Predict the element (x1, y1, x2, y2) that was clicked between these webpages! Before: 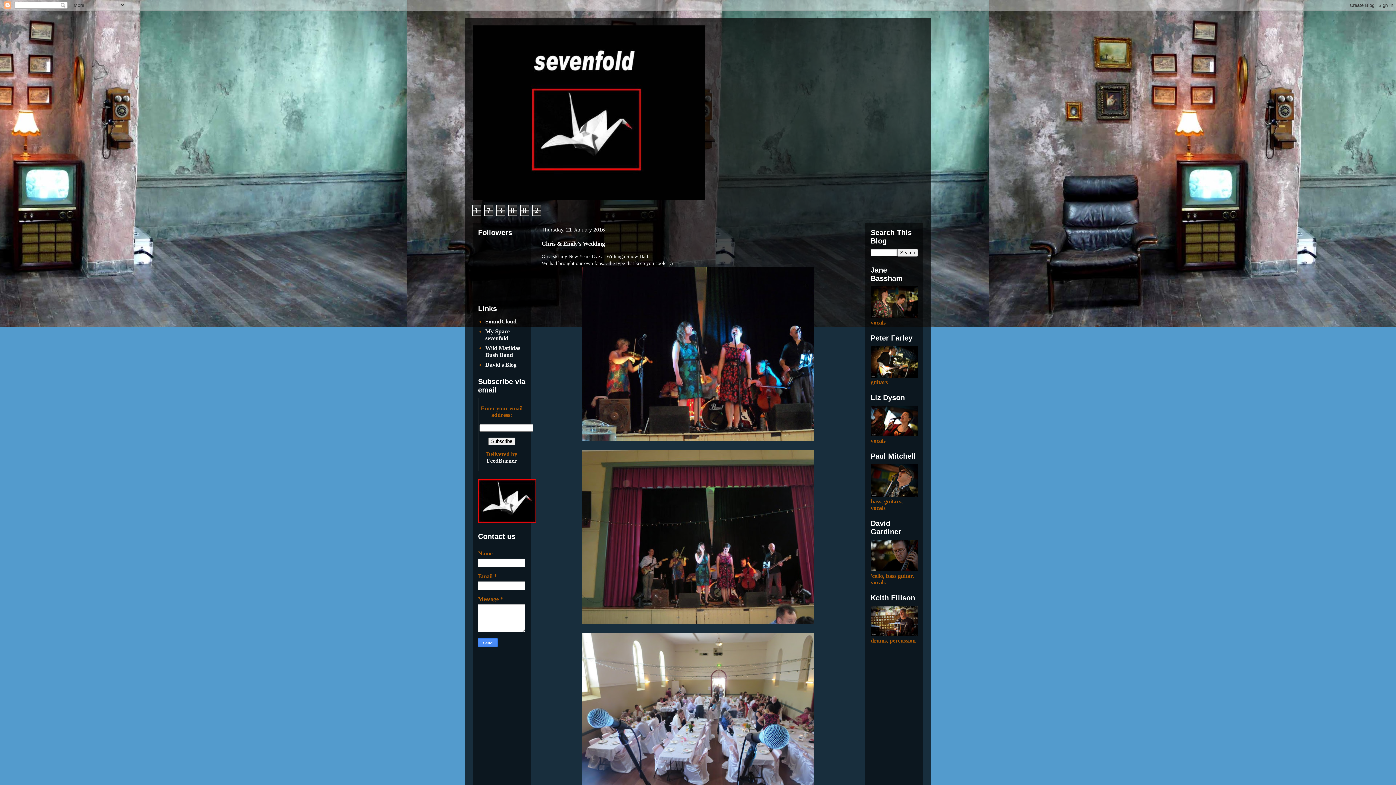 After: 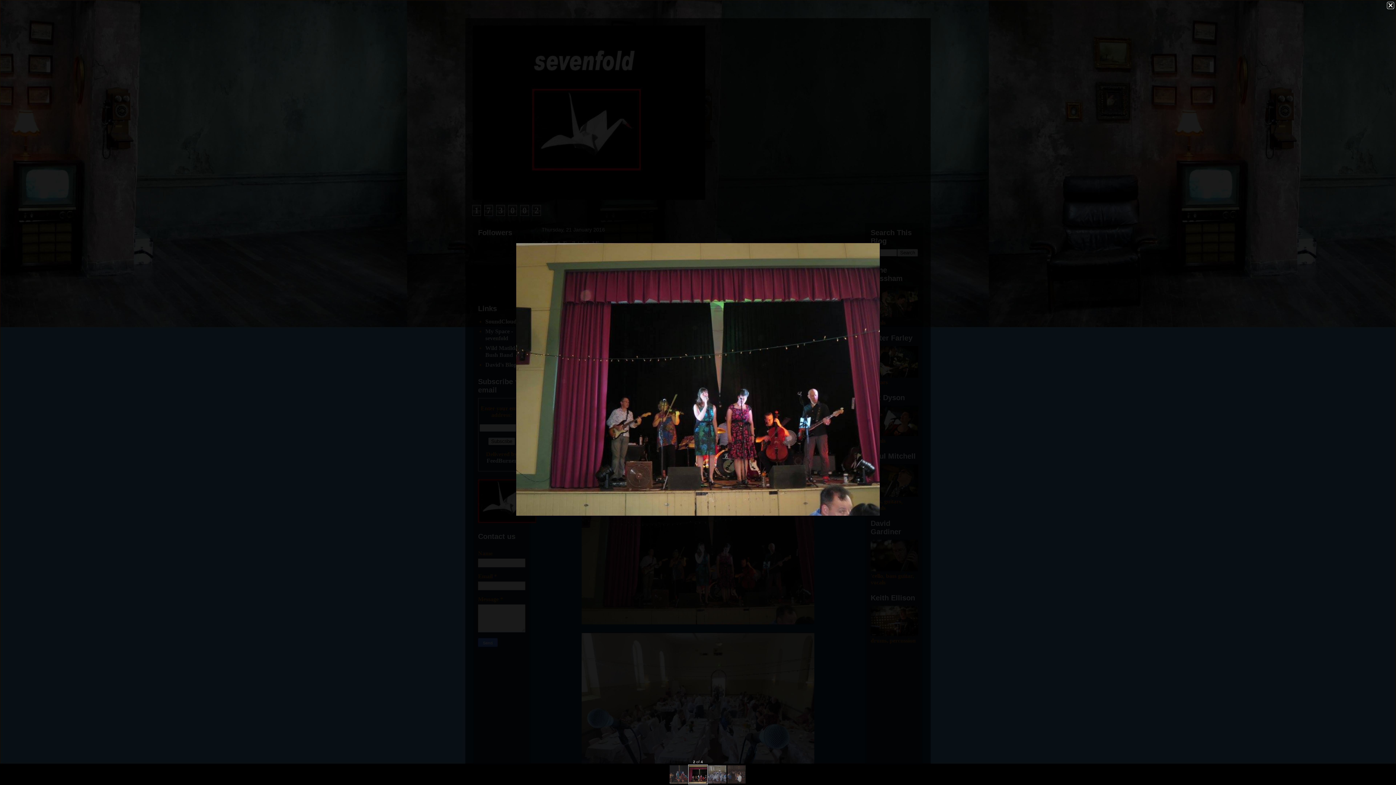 Action: bbox: (581, 620, 814, 625)